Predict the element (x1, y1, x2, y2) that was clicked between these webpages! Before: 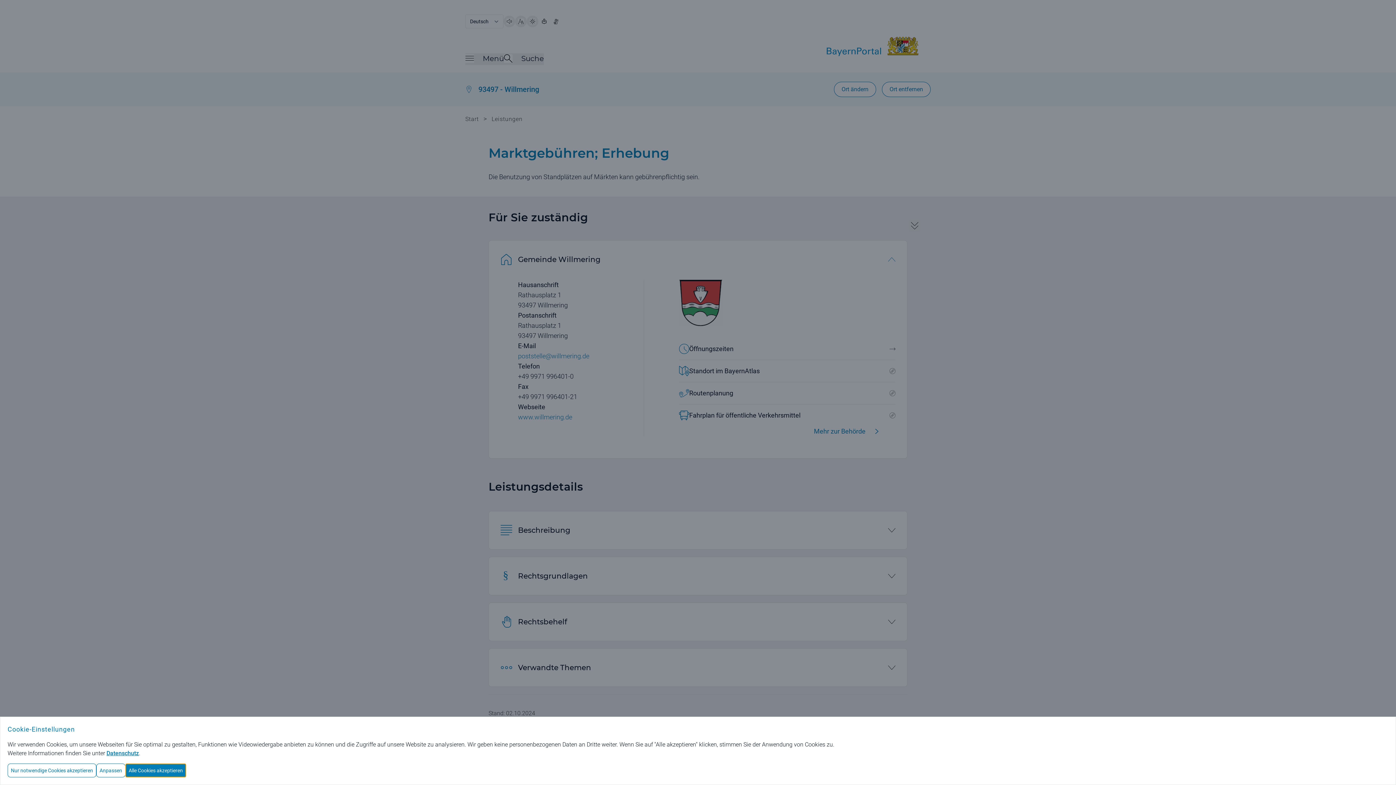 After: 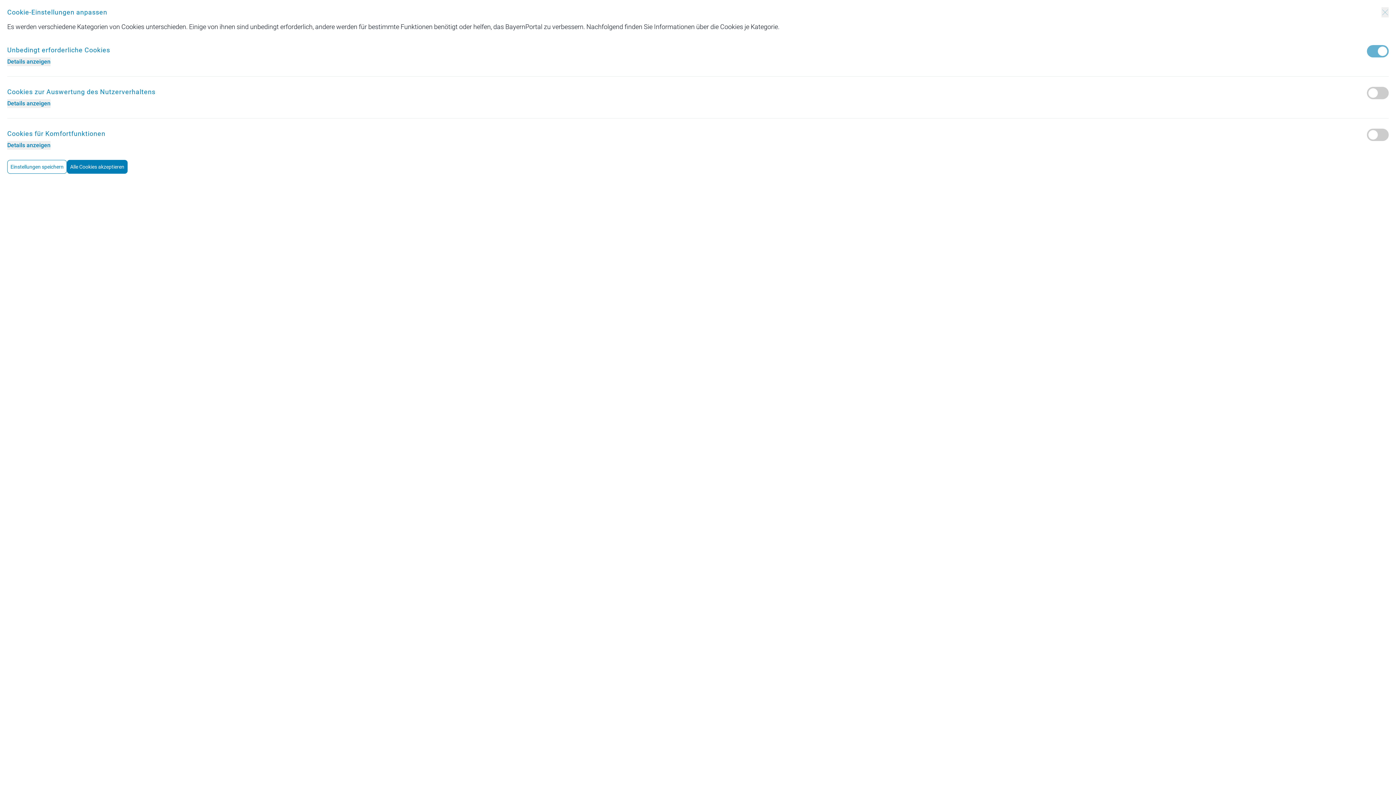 Action: label: Anpassen bbox: (96, 764, 125, 777)